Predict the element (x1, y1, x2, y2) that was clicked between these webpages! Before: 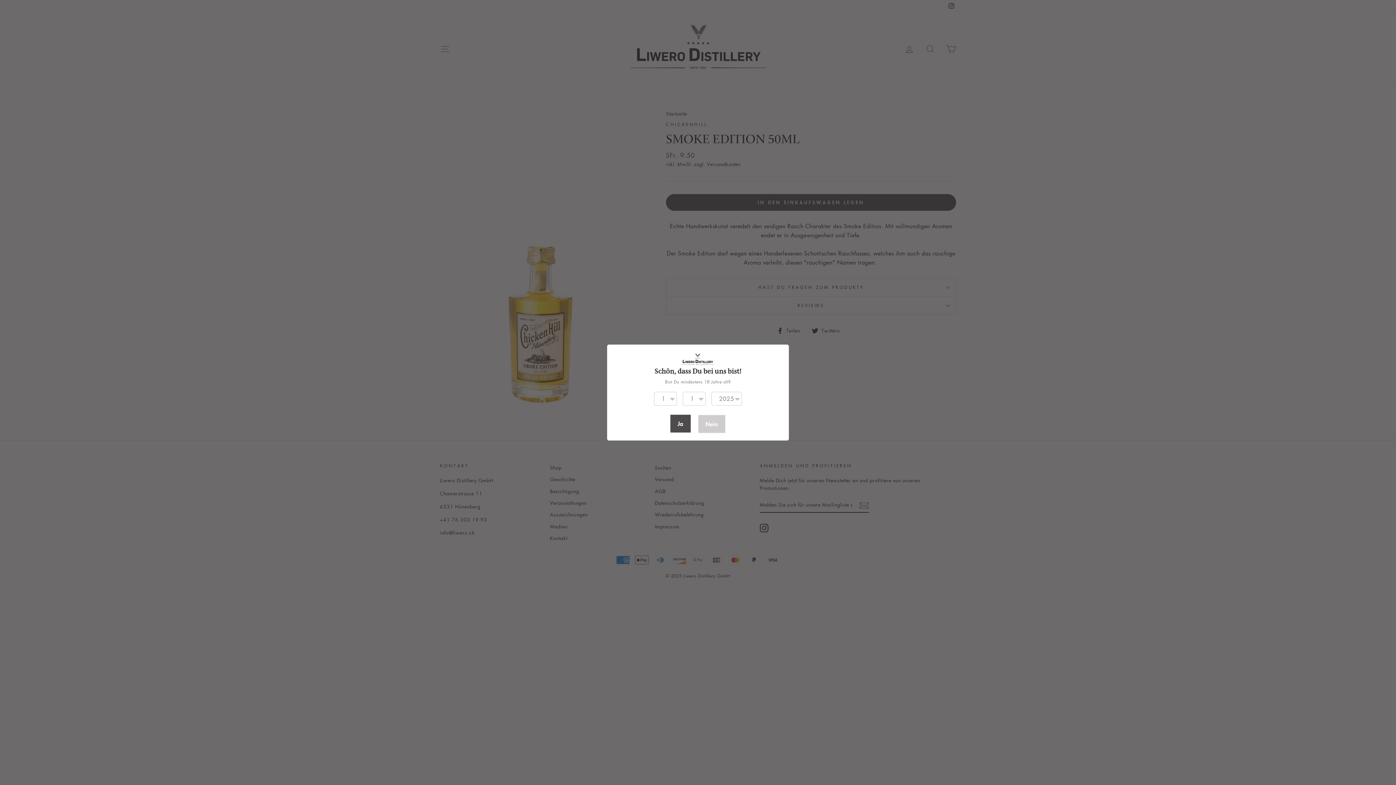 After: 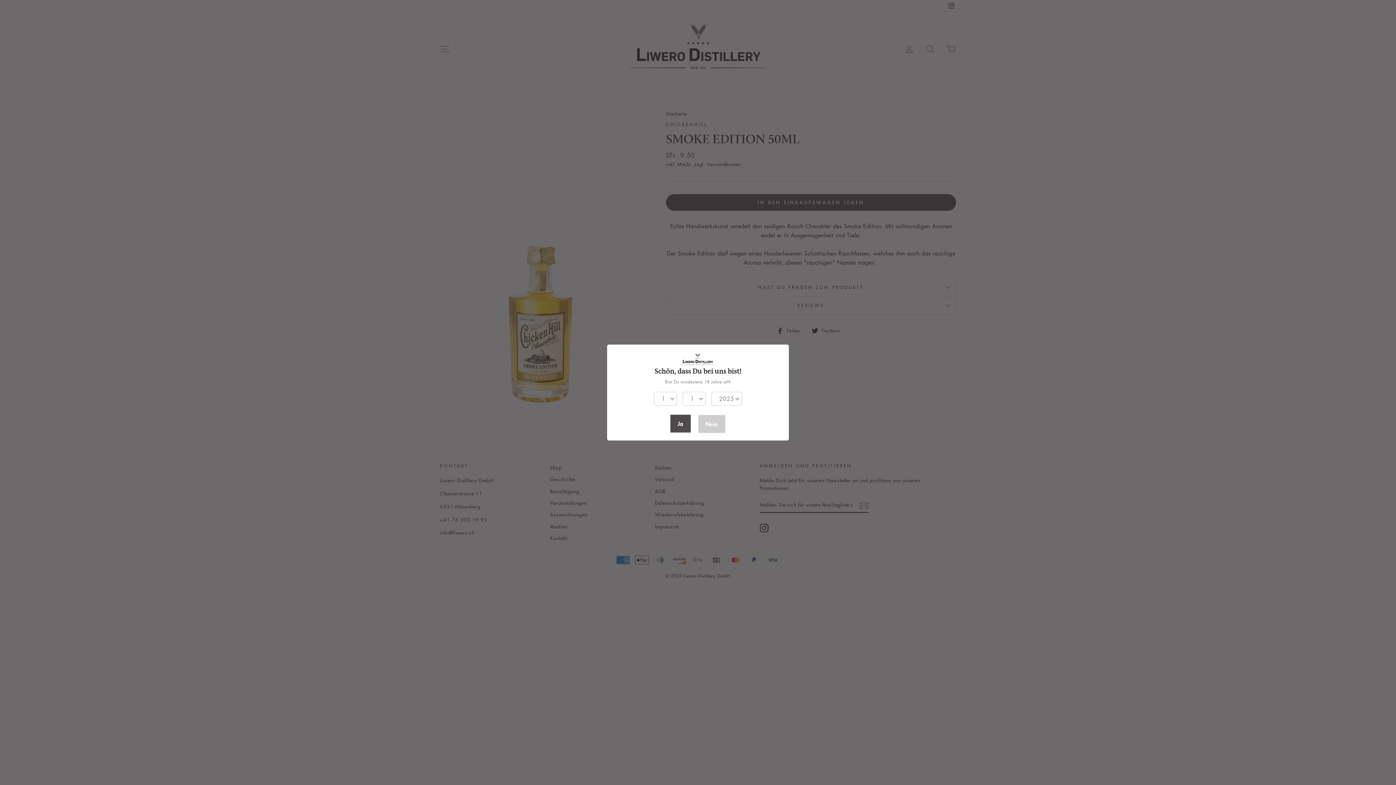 Action: label: Ja bbox: (670, 414, 690, 432)